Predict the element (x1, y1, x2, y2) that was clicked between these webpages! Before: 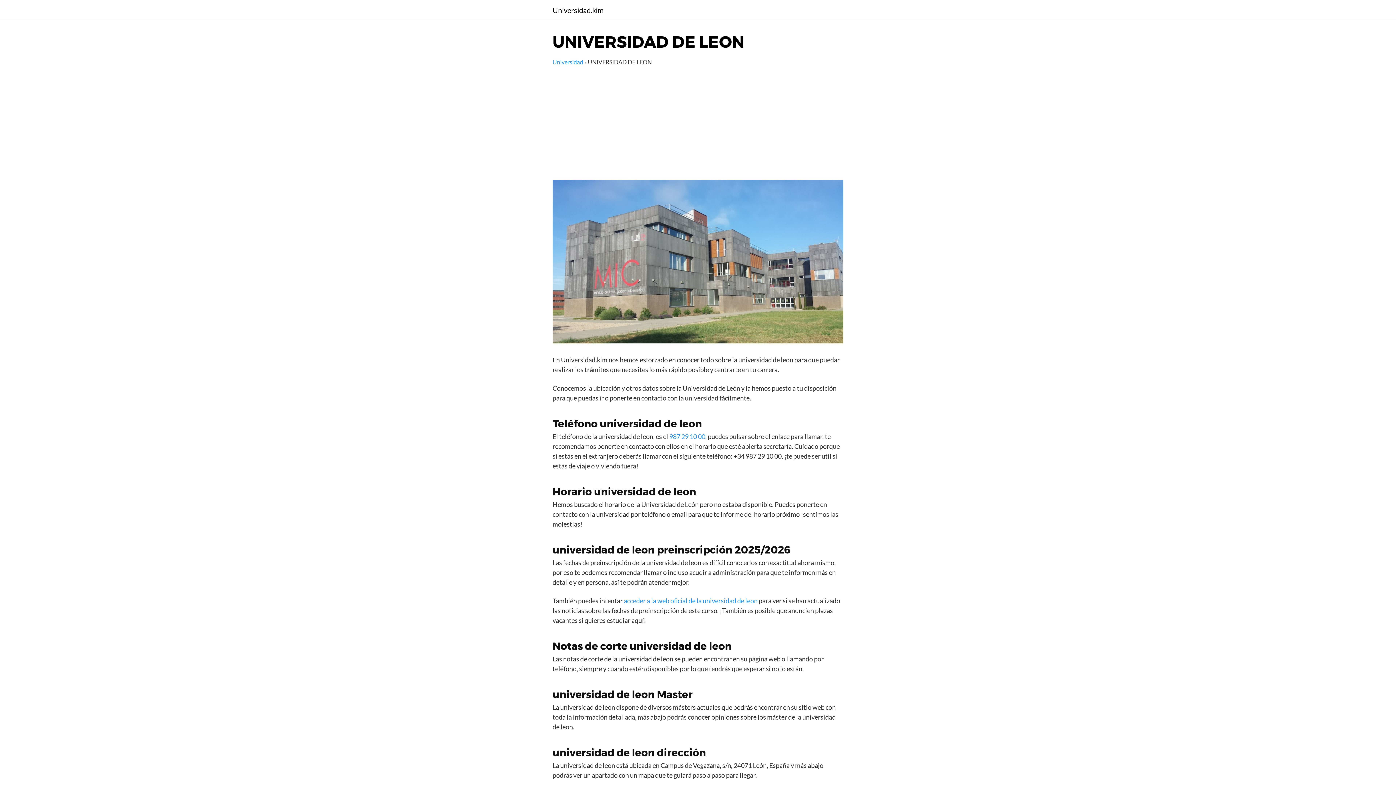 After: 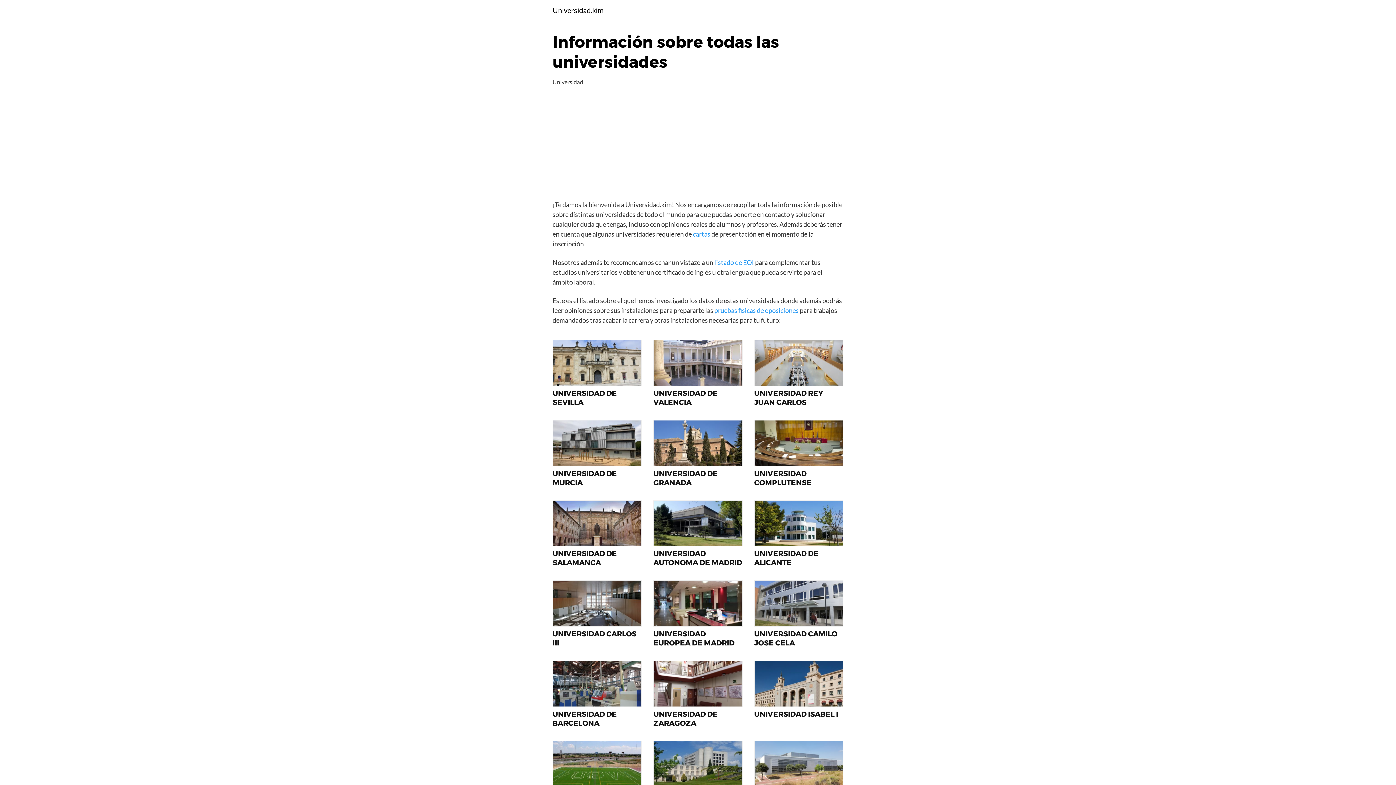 Action: label: Universidad bbox: (552, 58, 583, 65)